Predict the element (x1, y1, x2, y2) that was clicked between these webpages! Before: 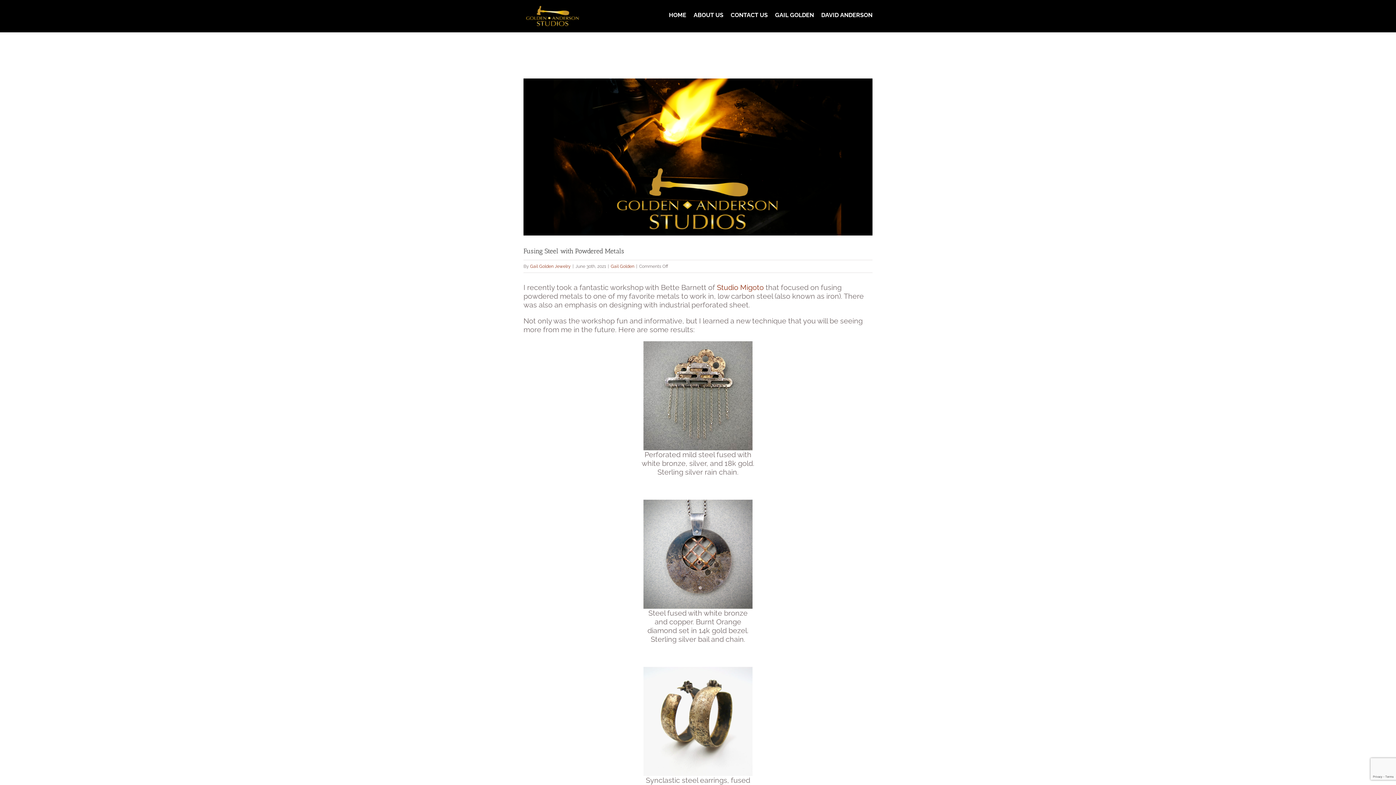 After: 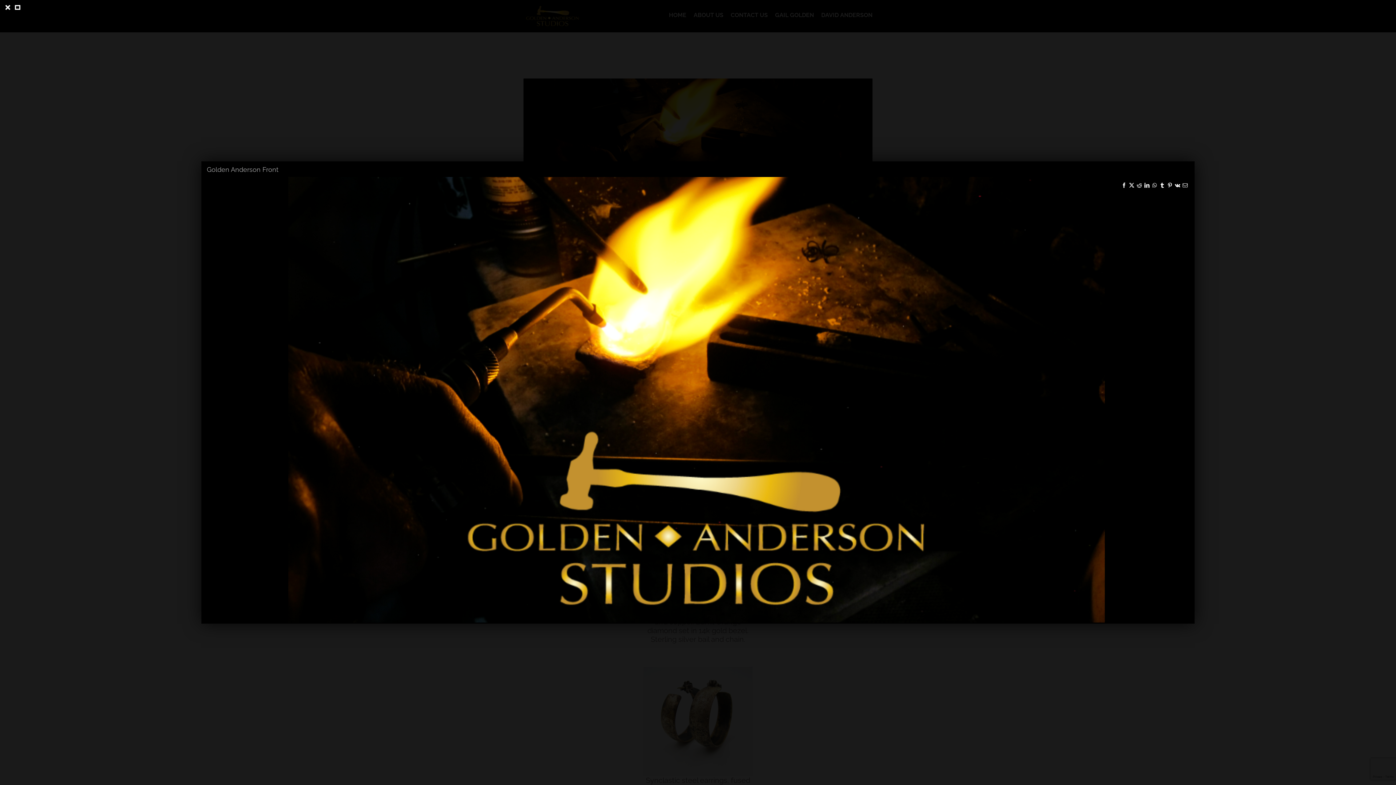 Action: label: Golden Anderson Front bbox: (523, 78, 872, 235)